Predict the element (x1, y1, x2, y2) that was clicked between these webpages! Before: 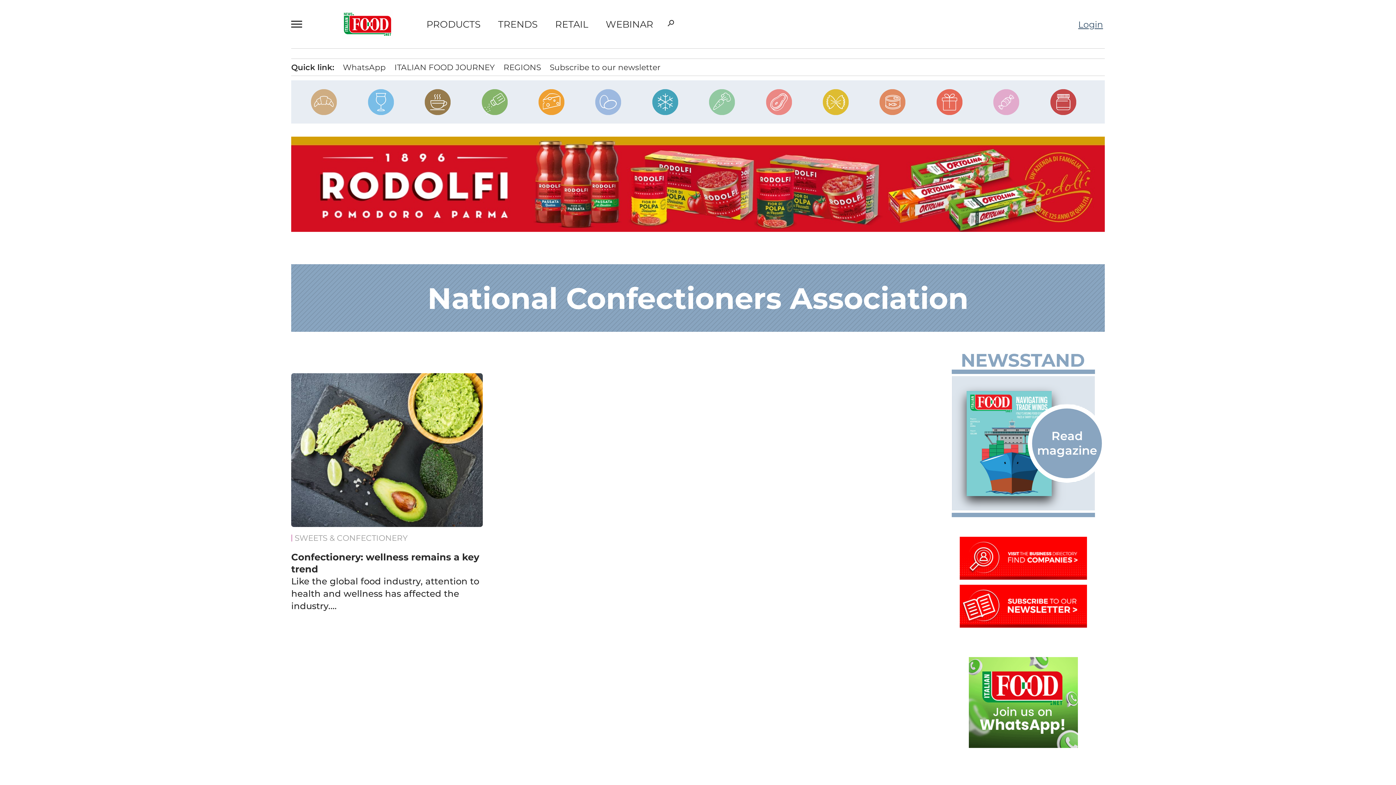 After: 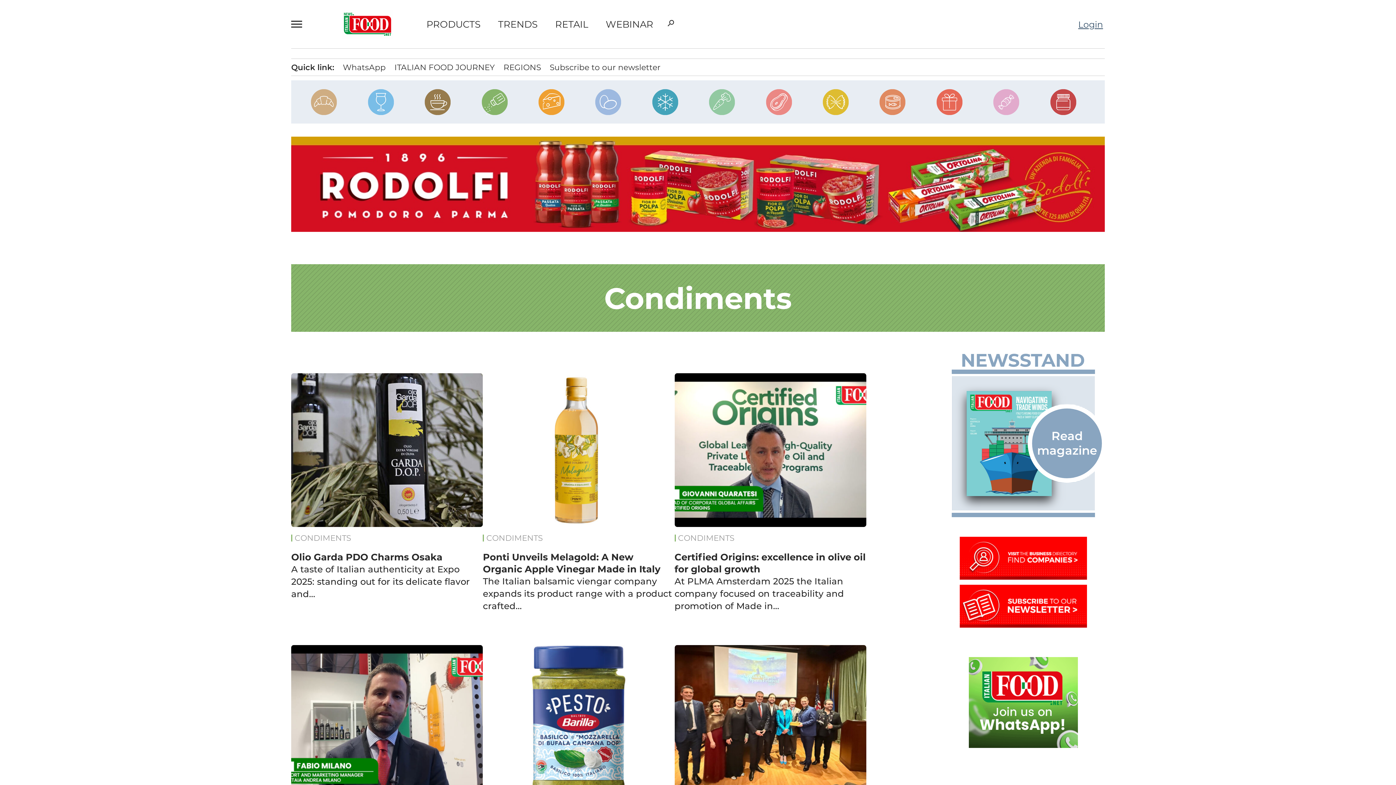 Action: bbox: (481, 89, 507, 115)